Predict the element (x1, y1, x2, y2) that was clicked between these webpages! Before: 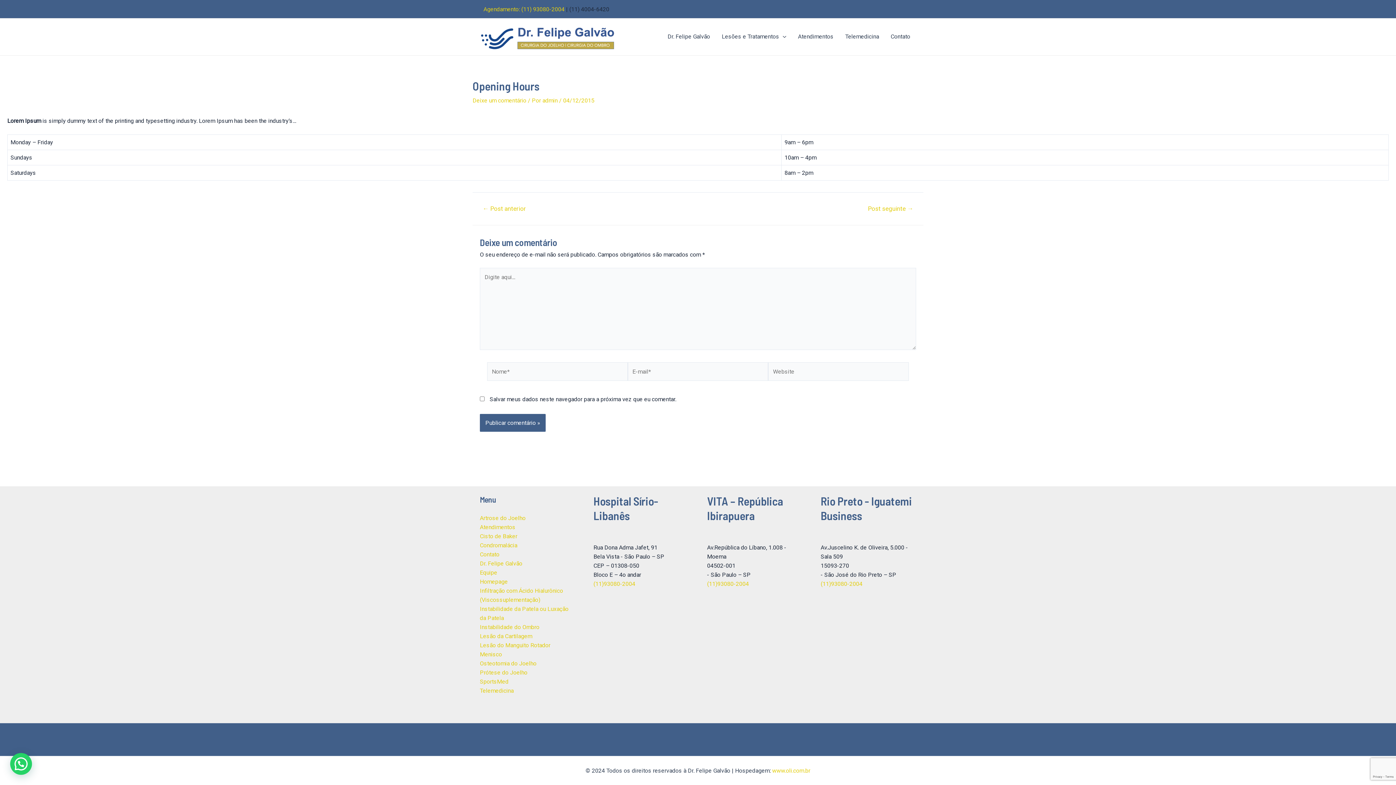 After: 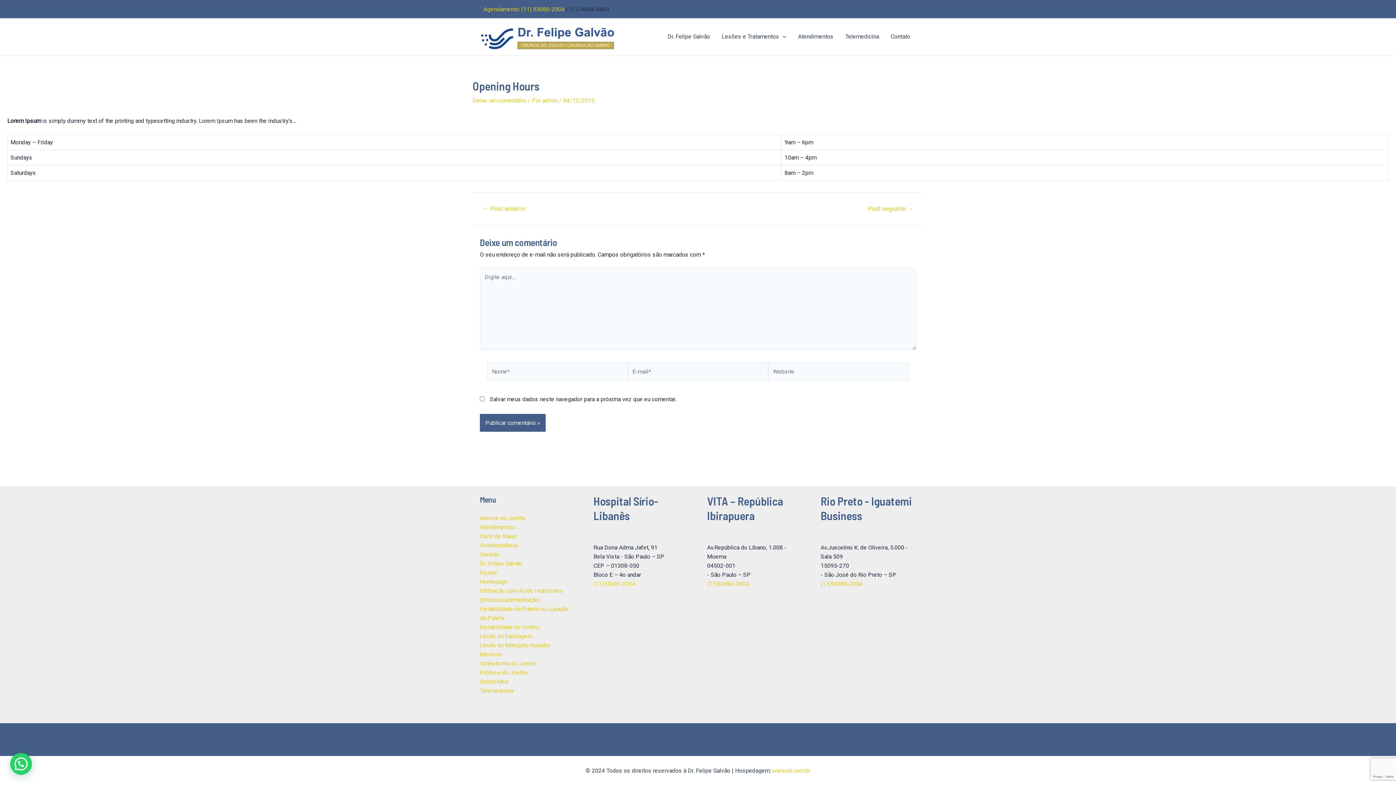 Action: label: (11)93080-2004 bbox: (593, 580, 635, 587)